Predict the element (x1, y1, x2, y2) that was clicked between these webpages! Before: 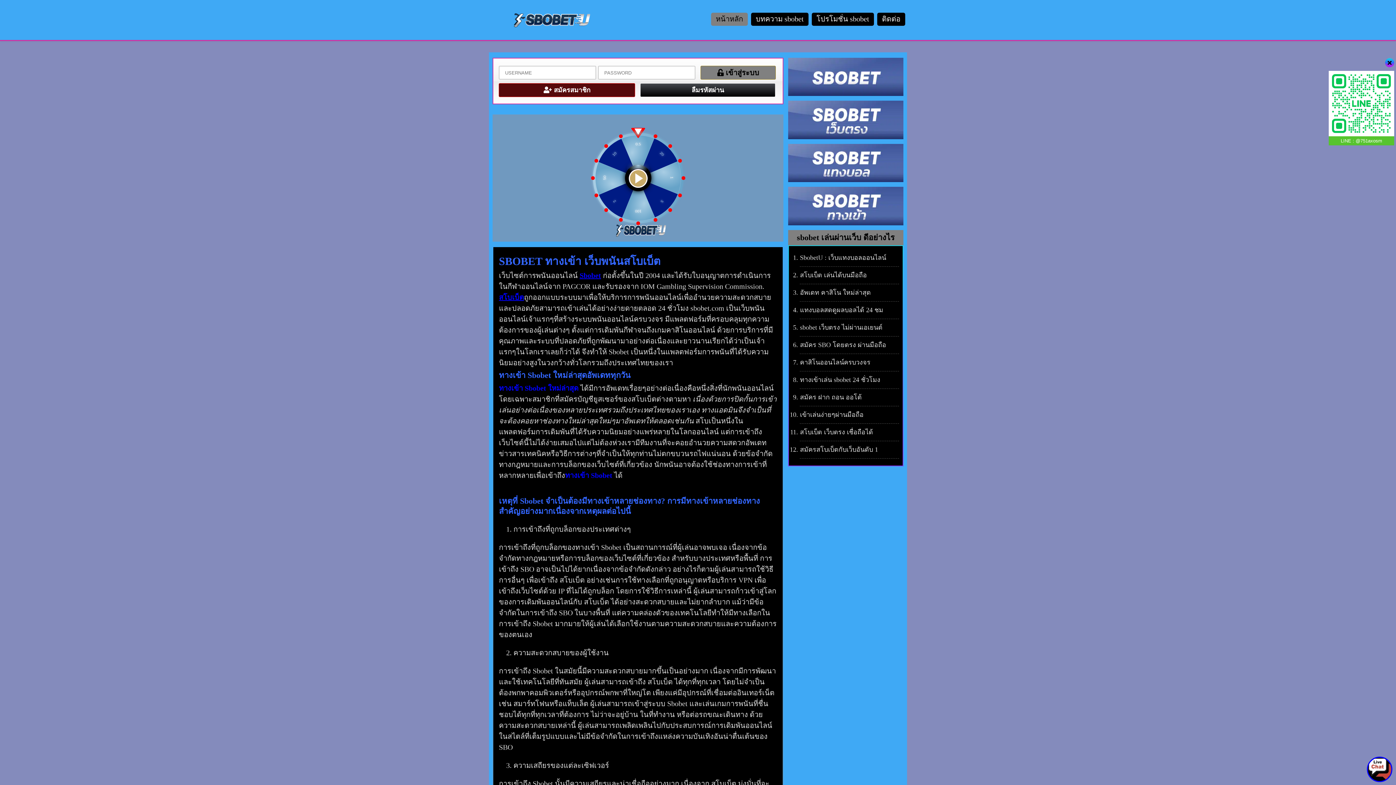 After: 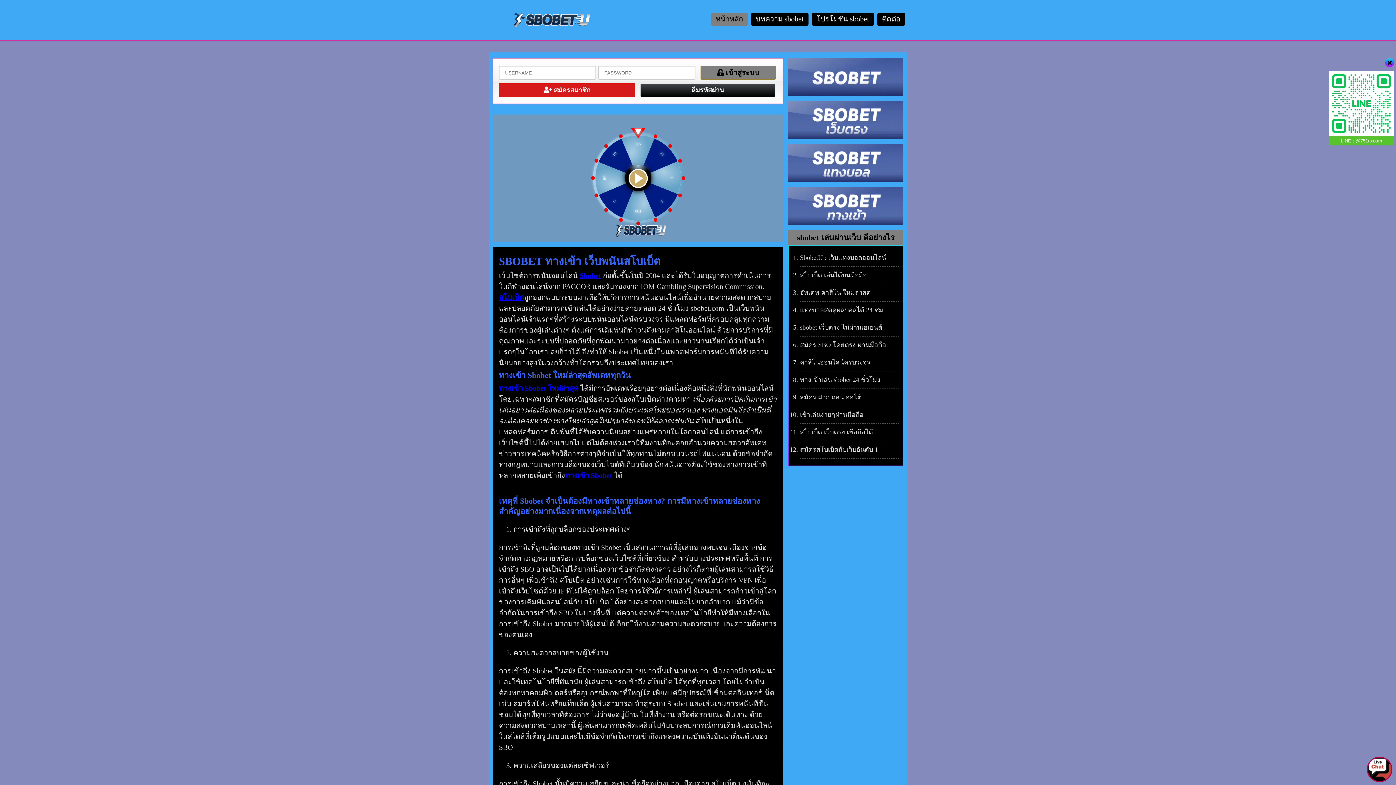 Action: bbox: (700, 65, 776, 79) label:  เข้าสู่ระบบ